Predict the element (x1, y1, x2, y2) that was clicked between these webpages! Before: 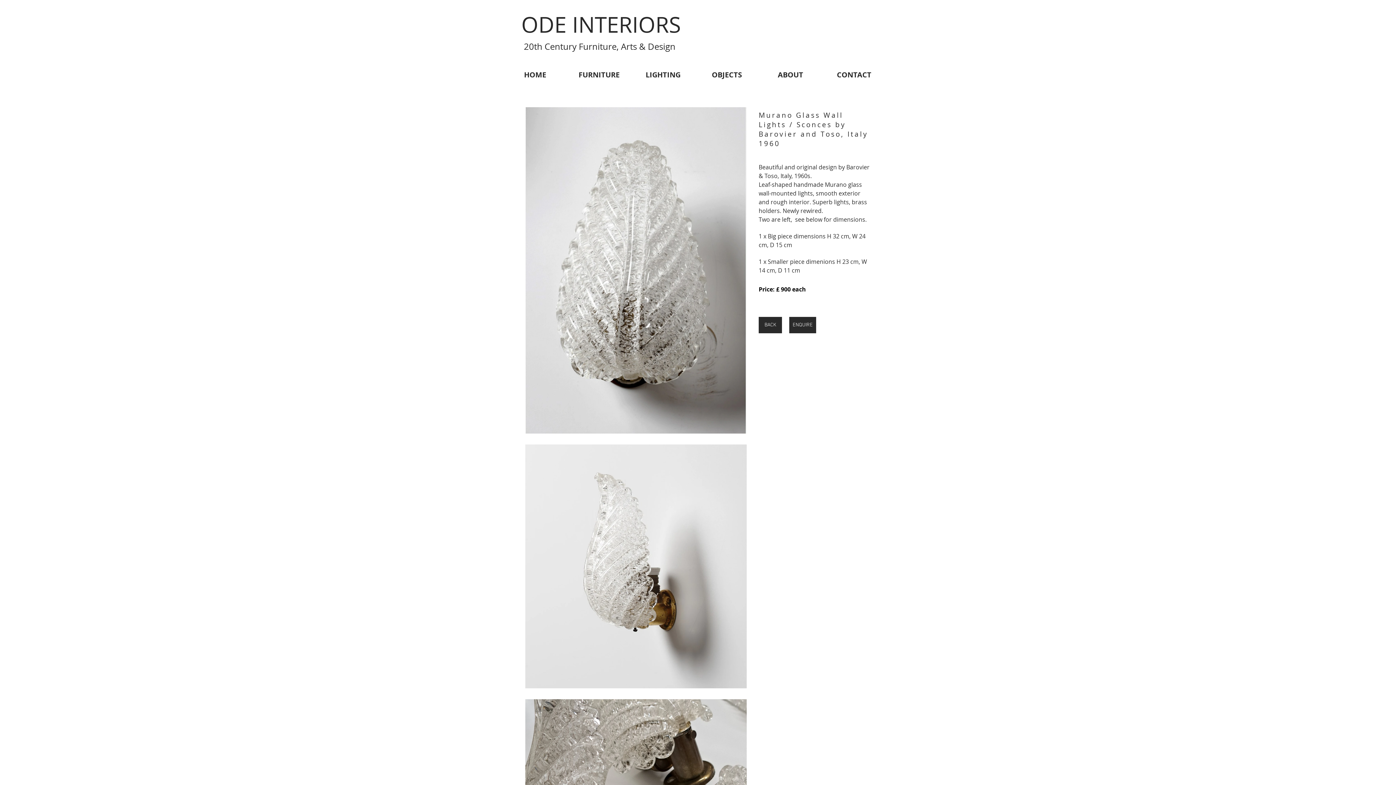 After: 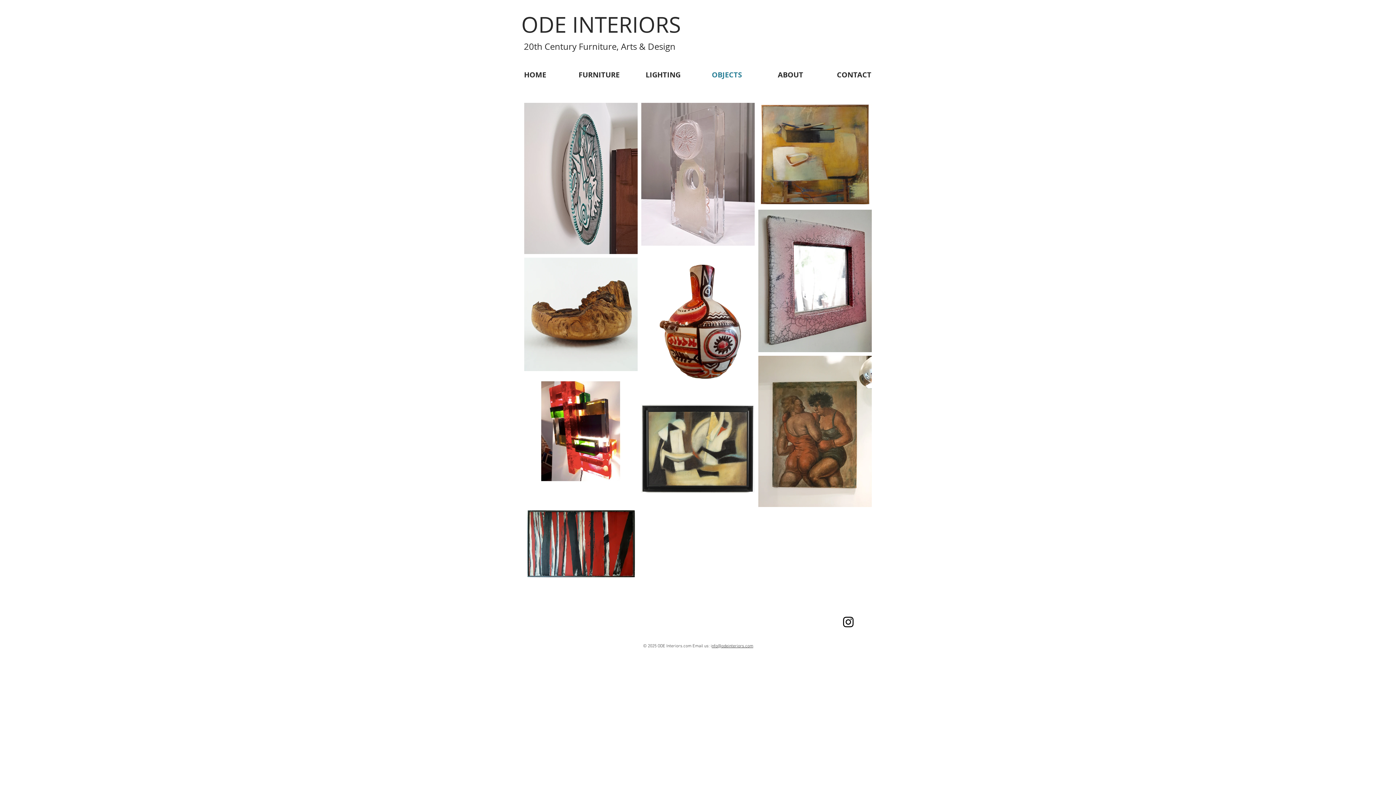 Action: label: OBJECTS bbox: (695, 67, 758, 82)